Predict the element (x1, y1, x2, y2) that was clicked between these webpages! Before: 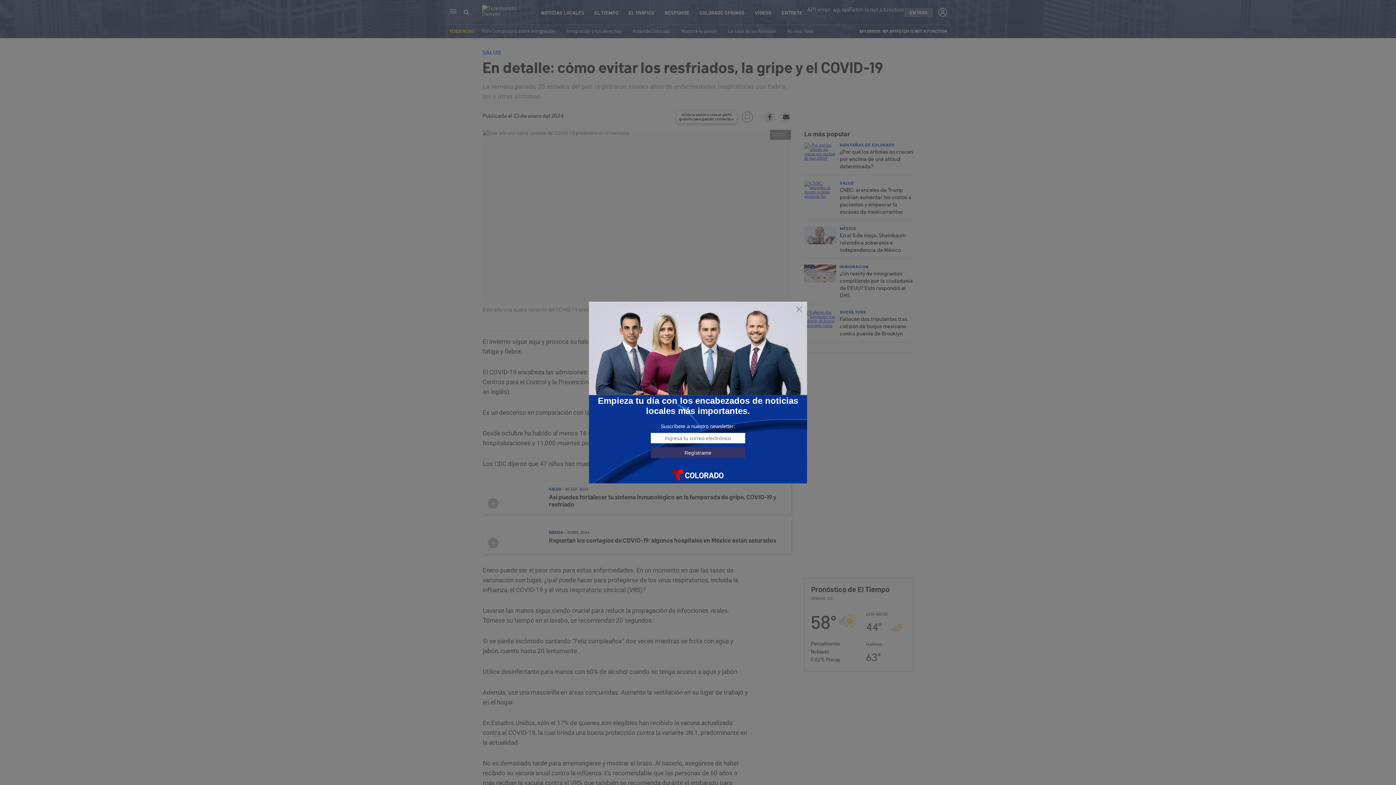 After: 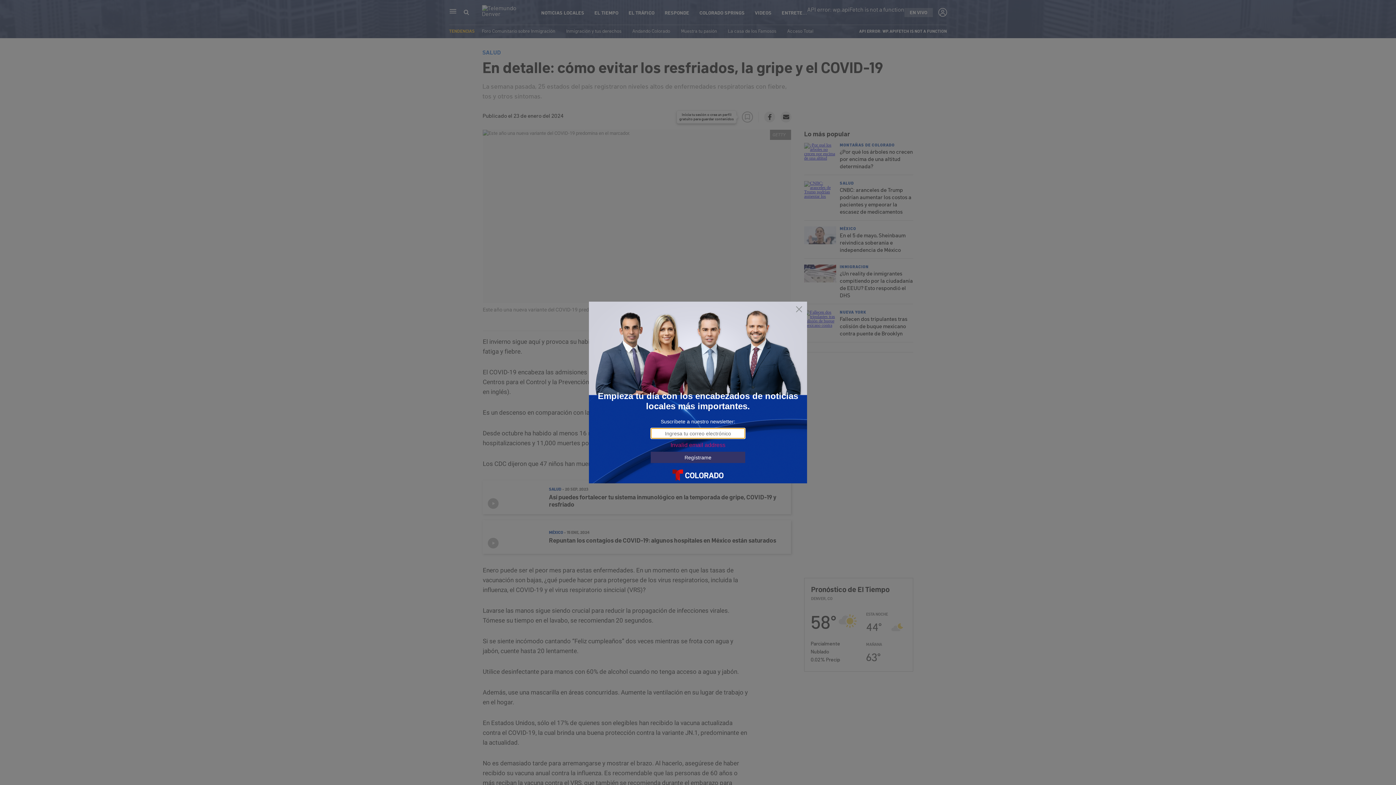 Action: bbox: (650, 447, 745, 458) label: Regístrame